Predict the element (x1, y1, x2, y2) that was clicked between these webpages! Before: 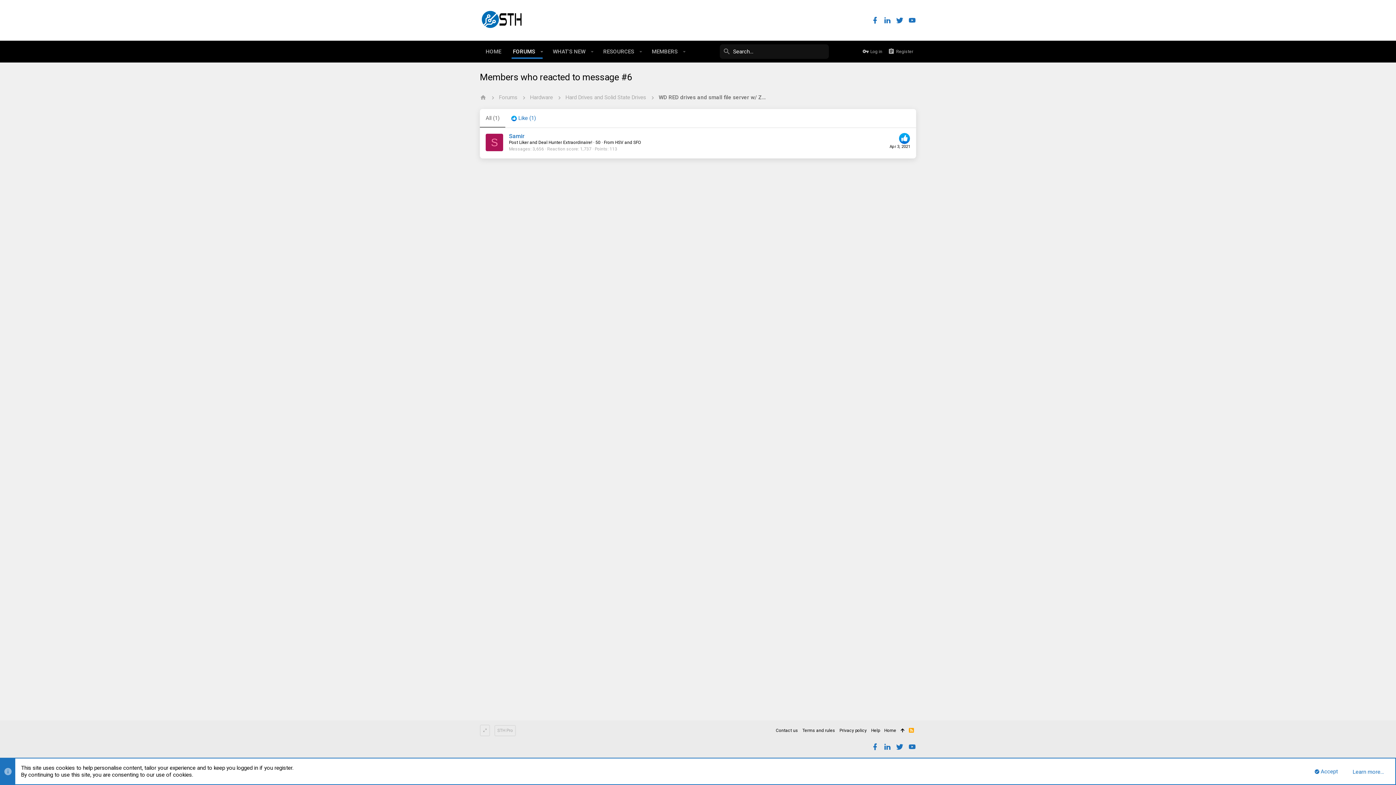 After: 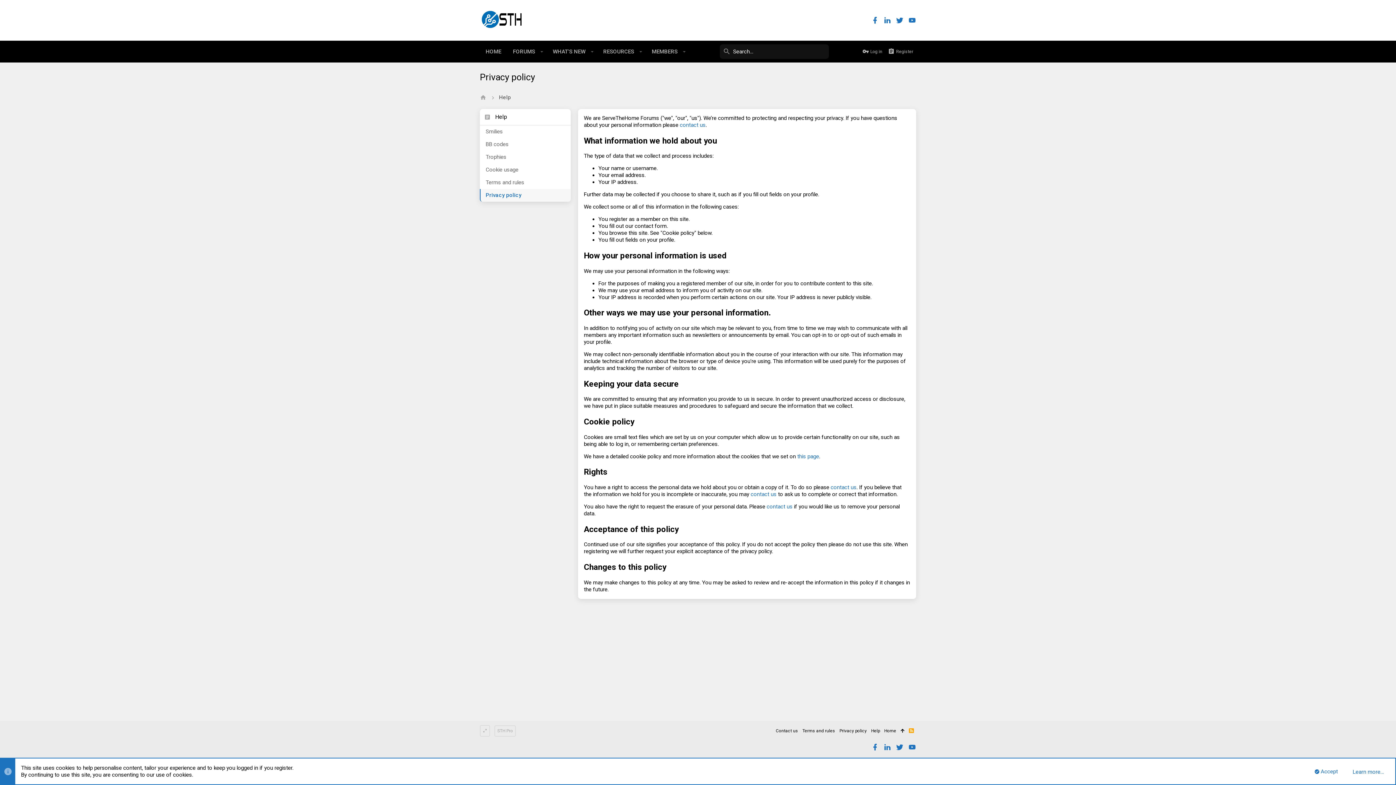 Action: bbox: (837, 726, 869, 735) label: Privacy policy